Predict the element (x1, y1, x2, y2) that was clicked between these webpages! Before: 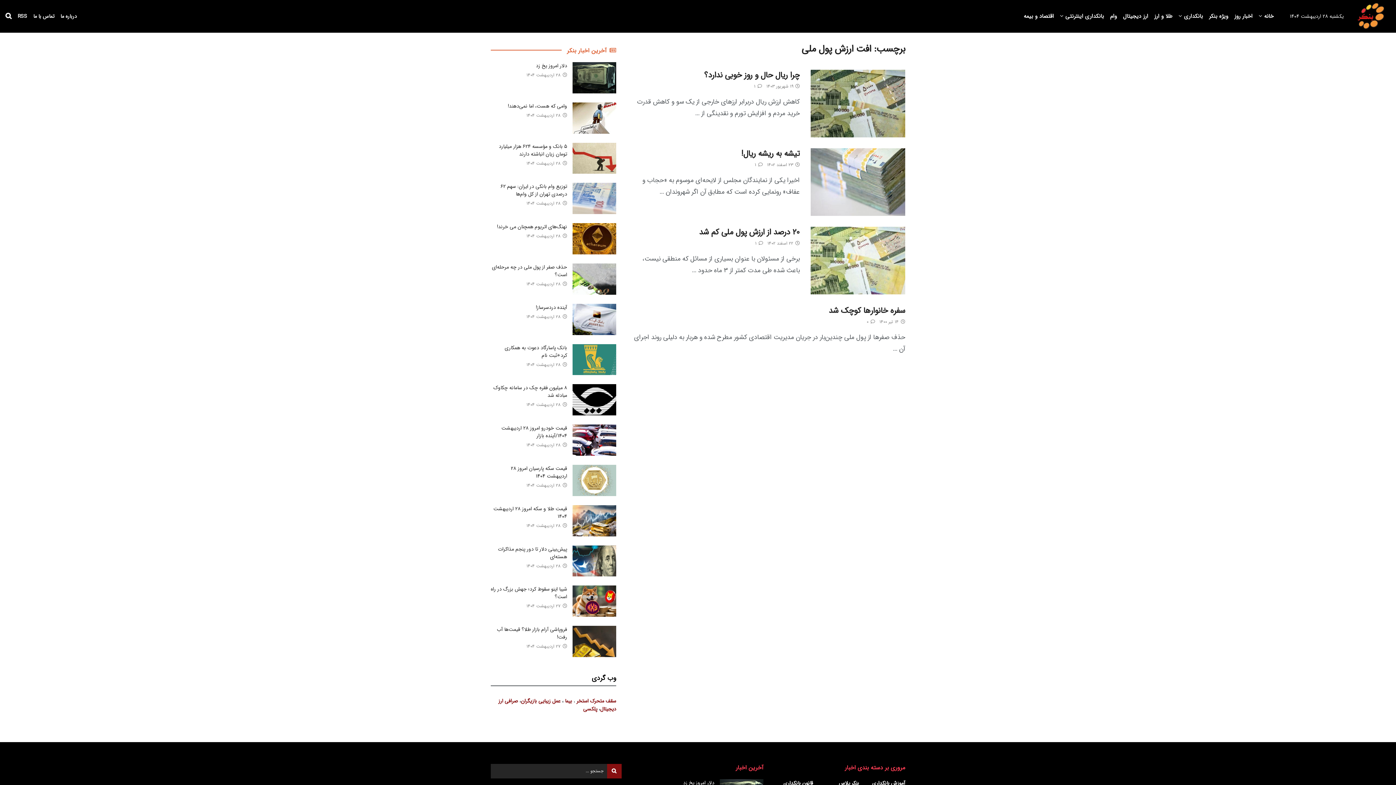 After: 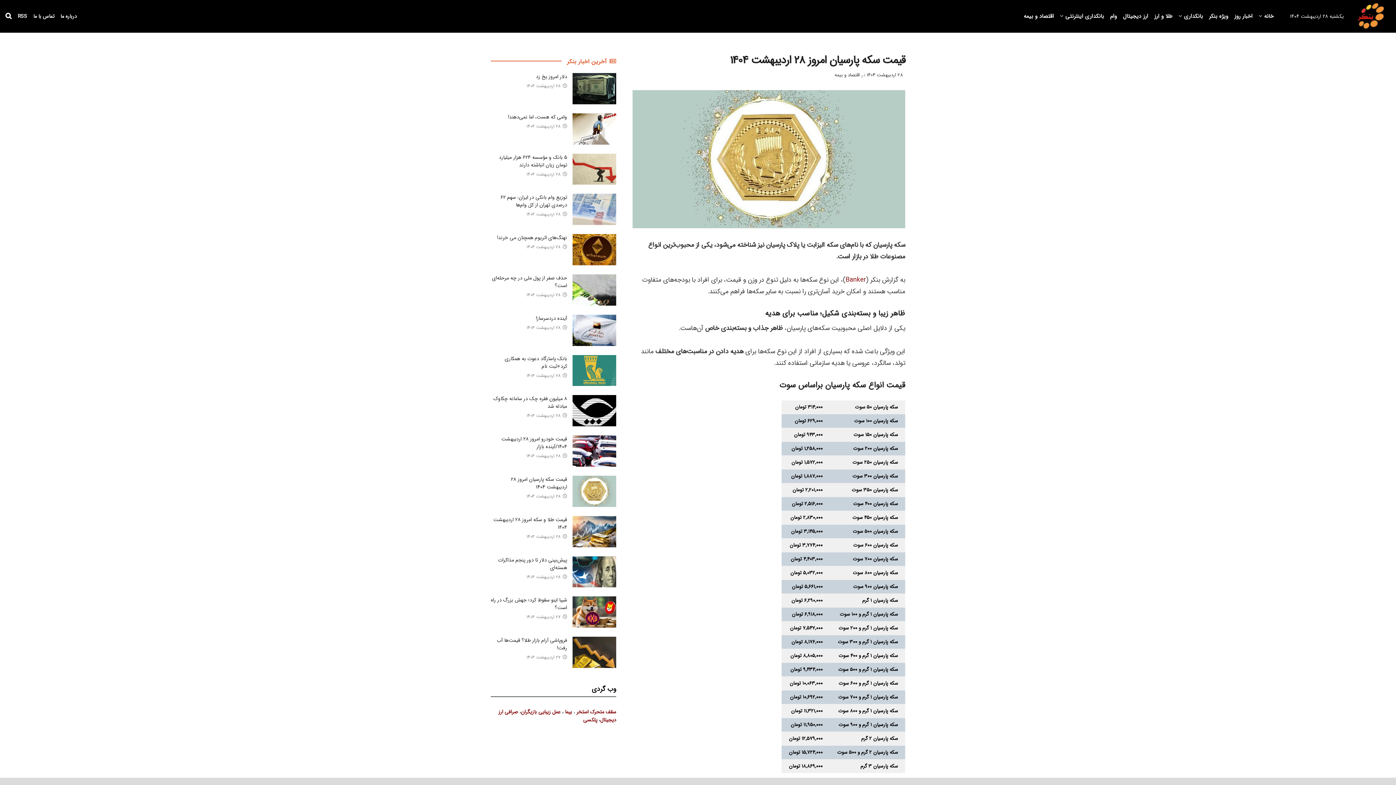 Action: bbox: (526, 482, 567, 489) label:  28 اردیبهشت 1404